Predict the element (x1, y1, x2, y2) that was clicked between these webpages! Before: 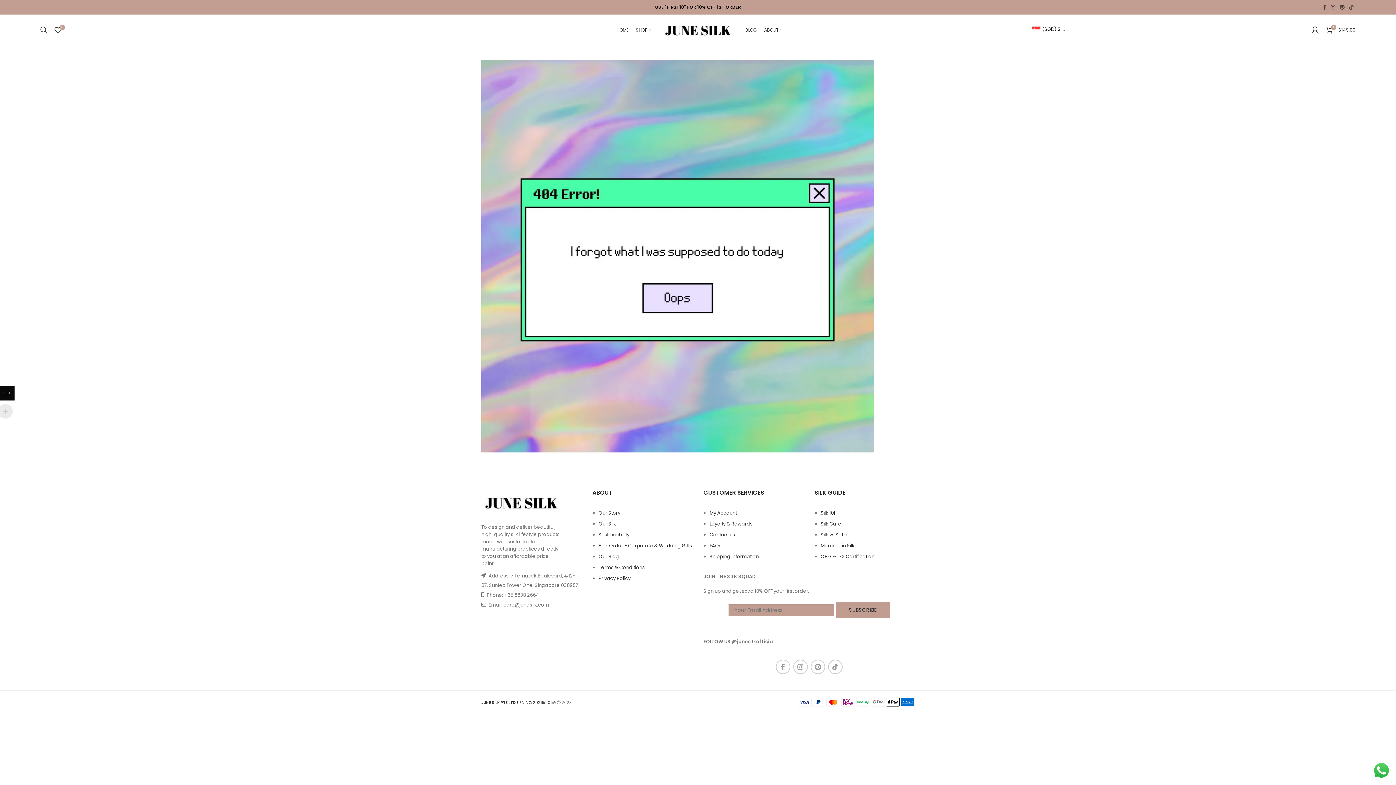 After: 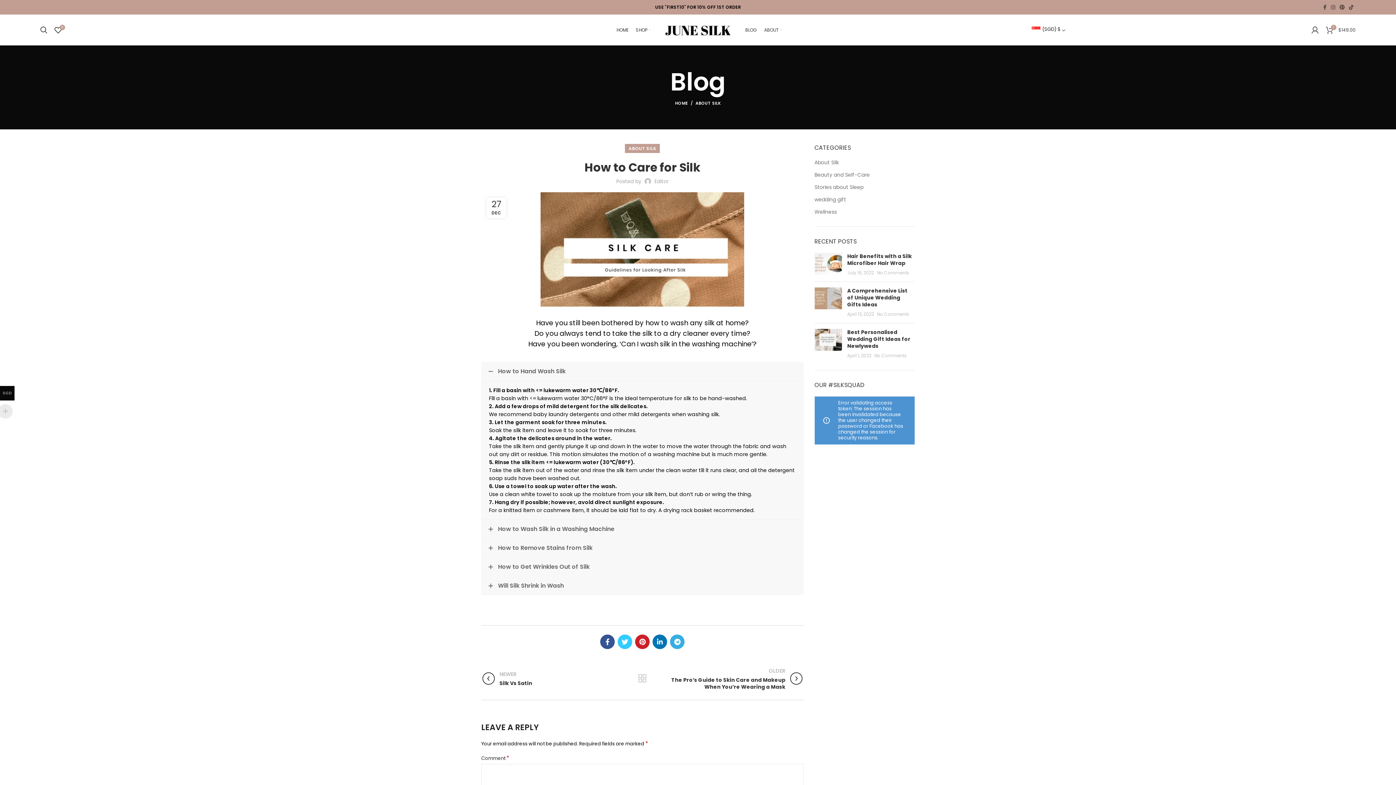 Action: label: Silk Care bbox: (820, 520, 841, 527)